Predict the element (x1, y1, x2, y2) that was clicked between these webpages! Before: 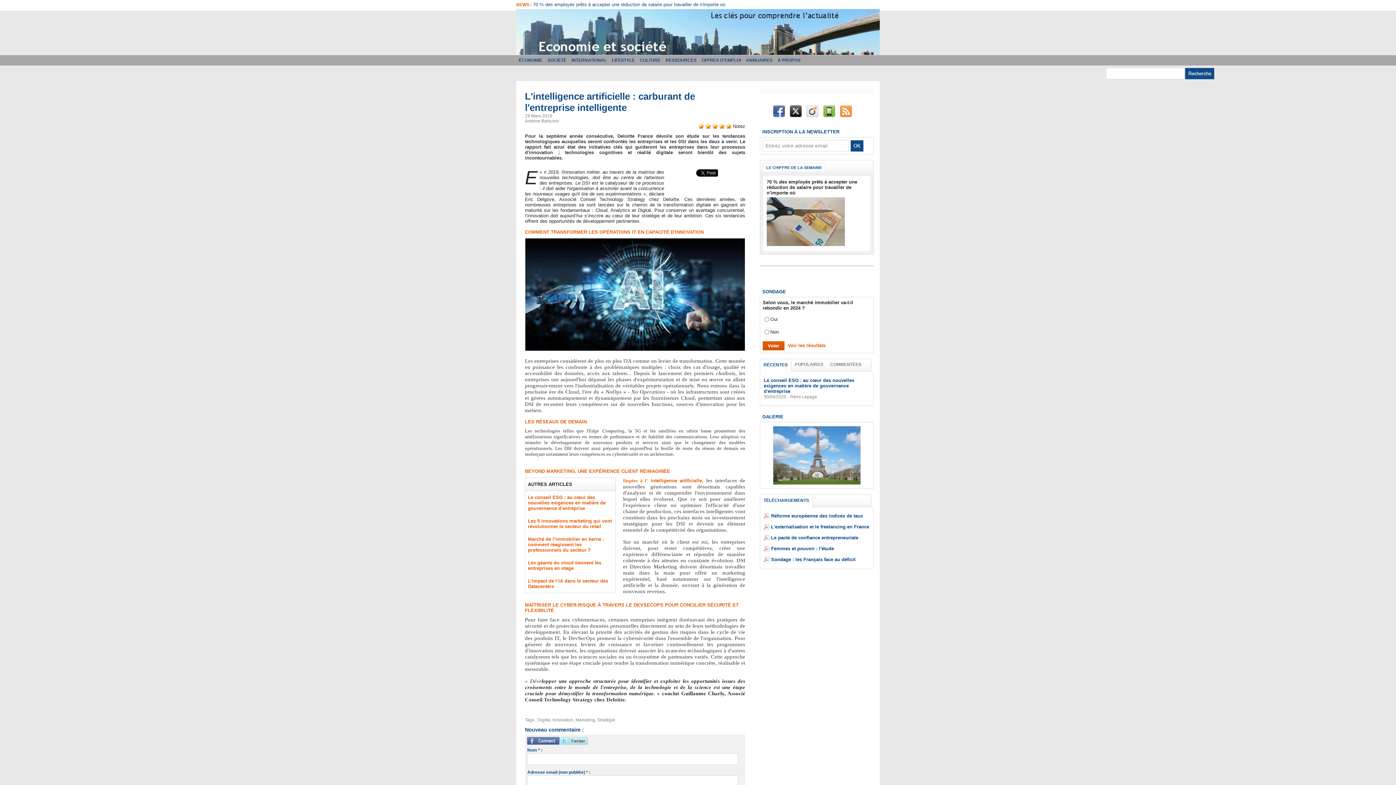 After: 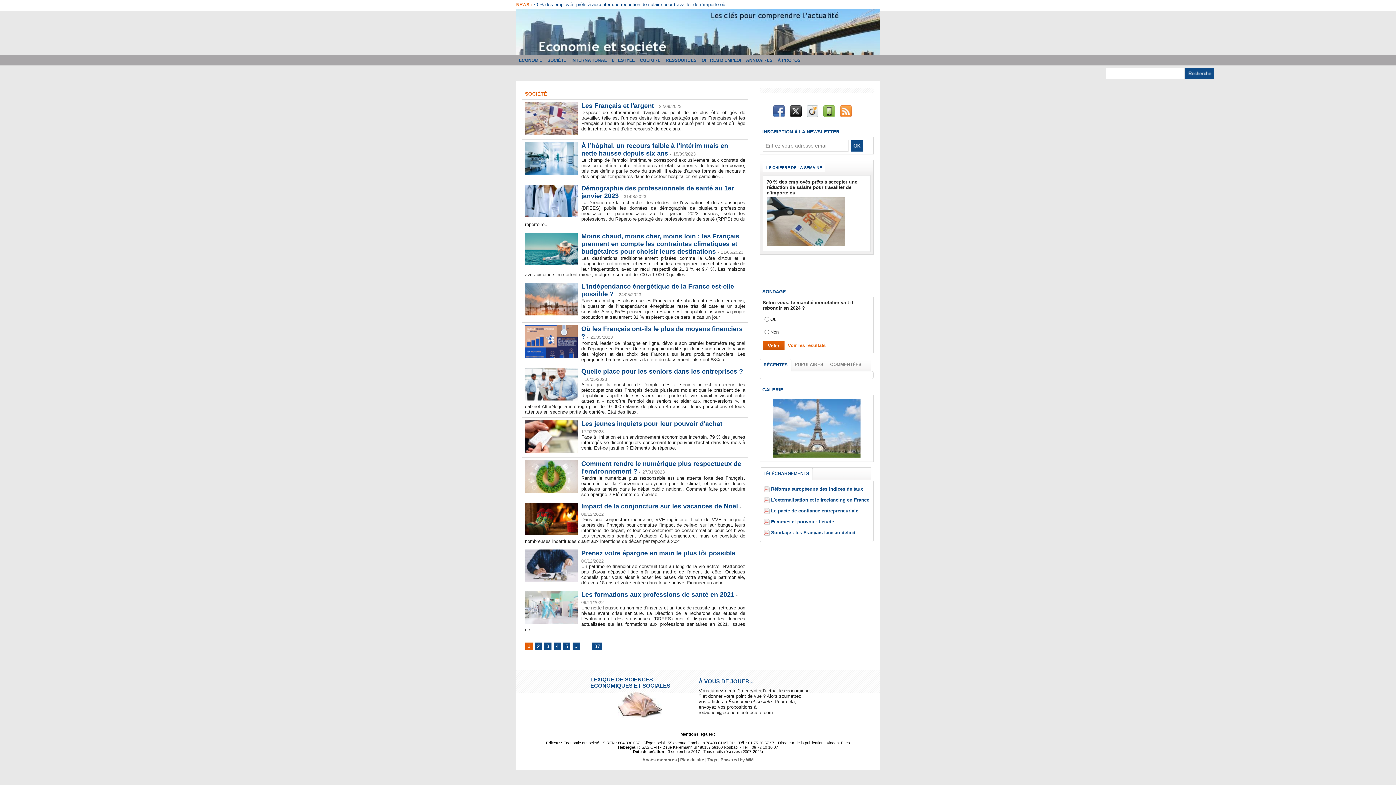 Action: bbox: (545, 55, 569, 65) label: SOCIÉTÉ